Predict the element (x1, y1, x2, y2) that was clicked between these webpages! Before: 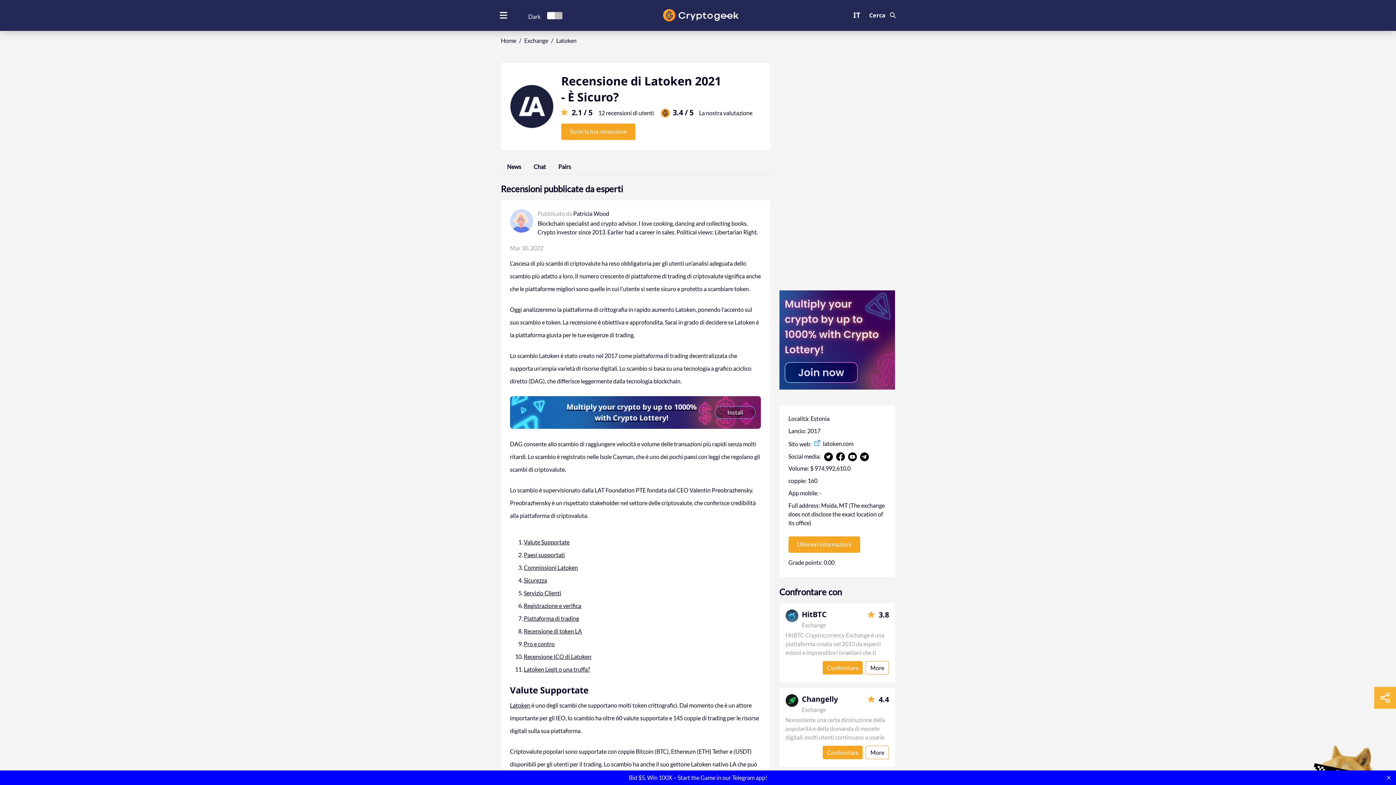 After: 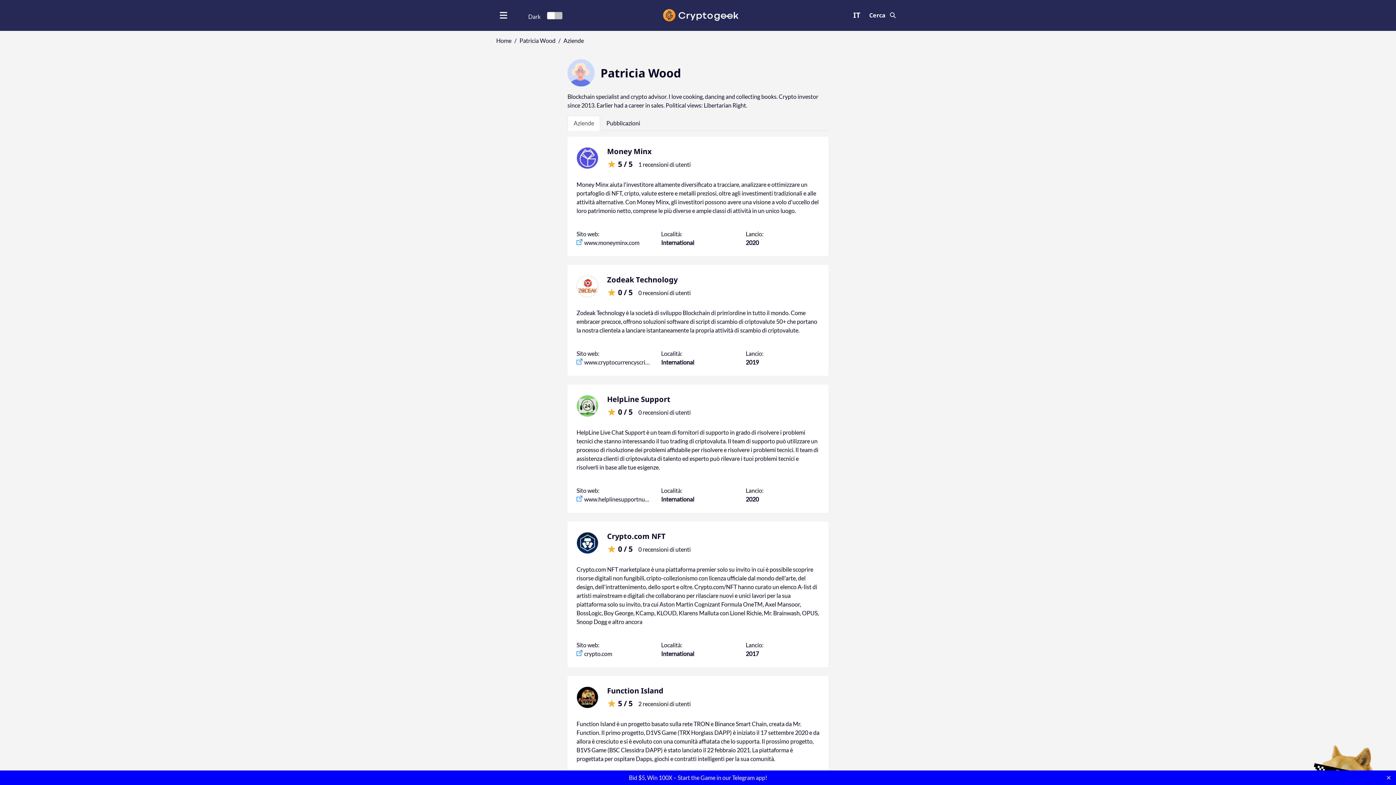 Action: bbox: (573, 210, 609, 217) label: Patricia Wood